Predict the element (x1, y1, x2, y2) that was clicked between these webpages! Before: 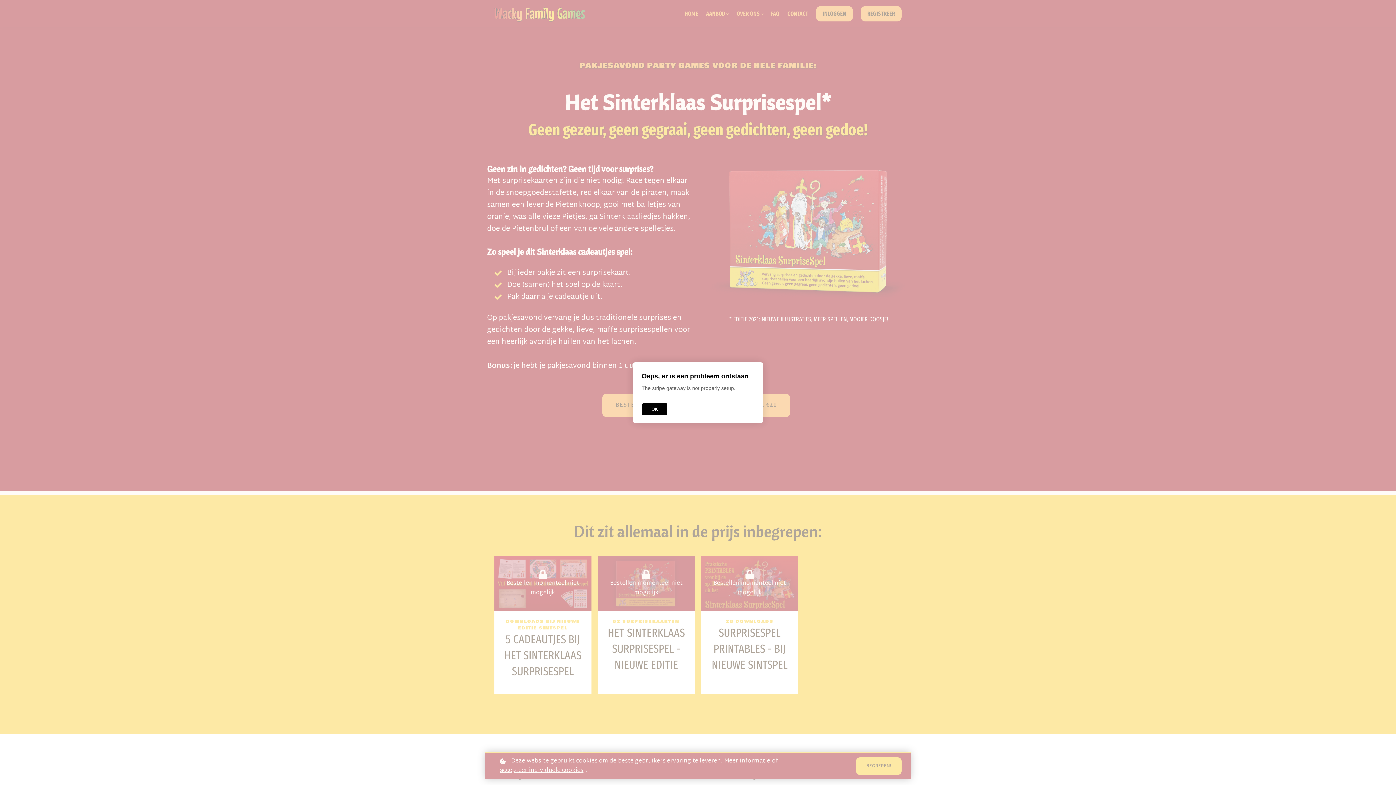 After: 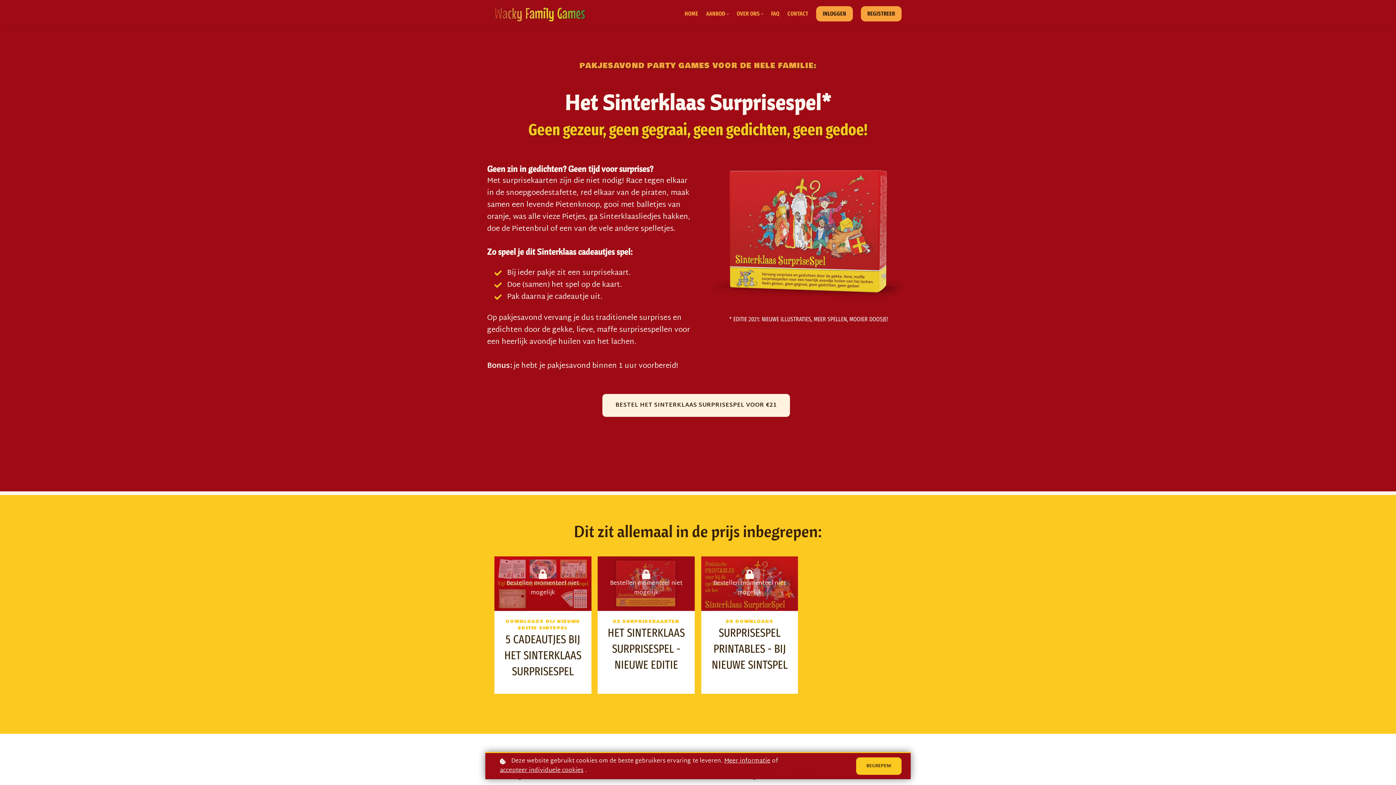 Action: label: OK bbox: (642, 403, 667, 415)